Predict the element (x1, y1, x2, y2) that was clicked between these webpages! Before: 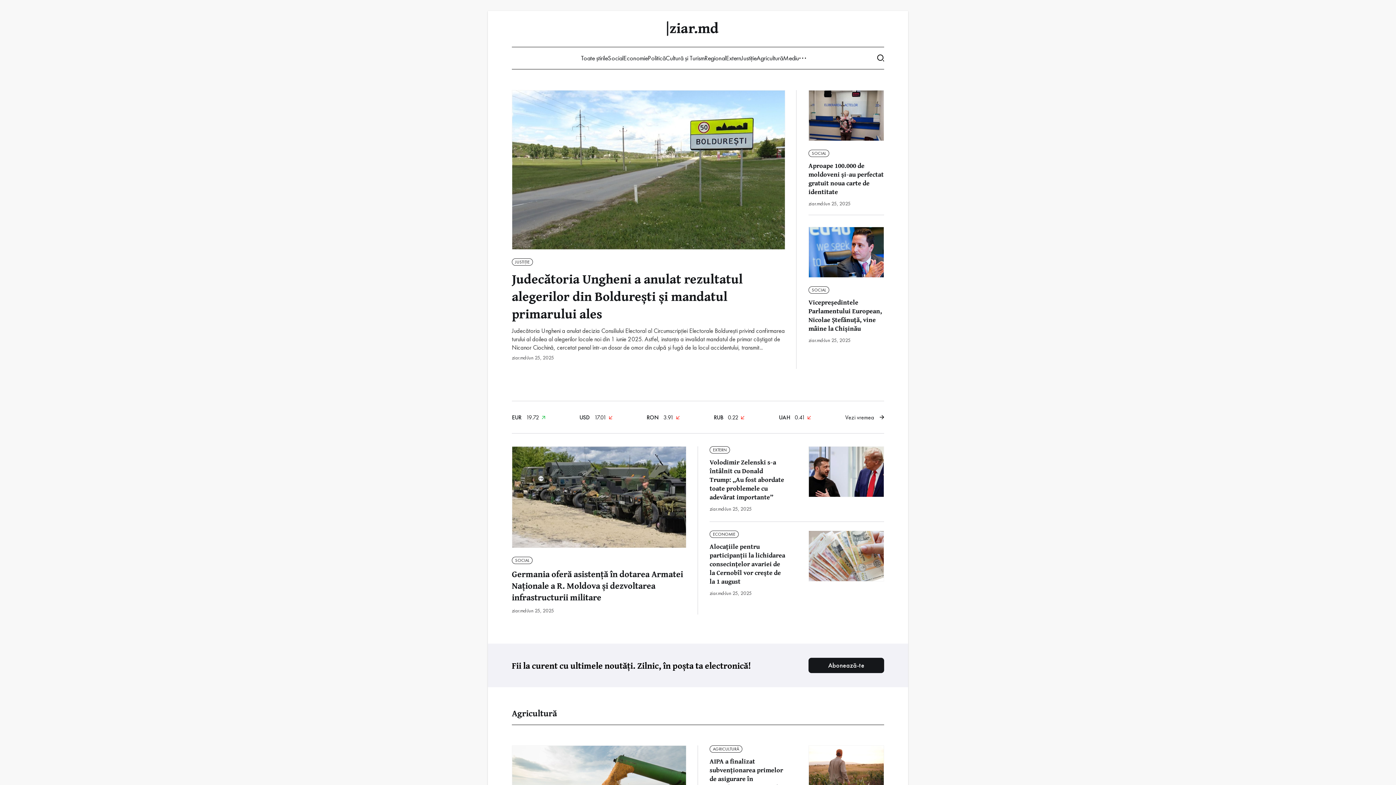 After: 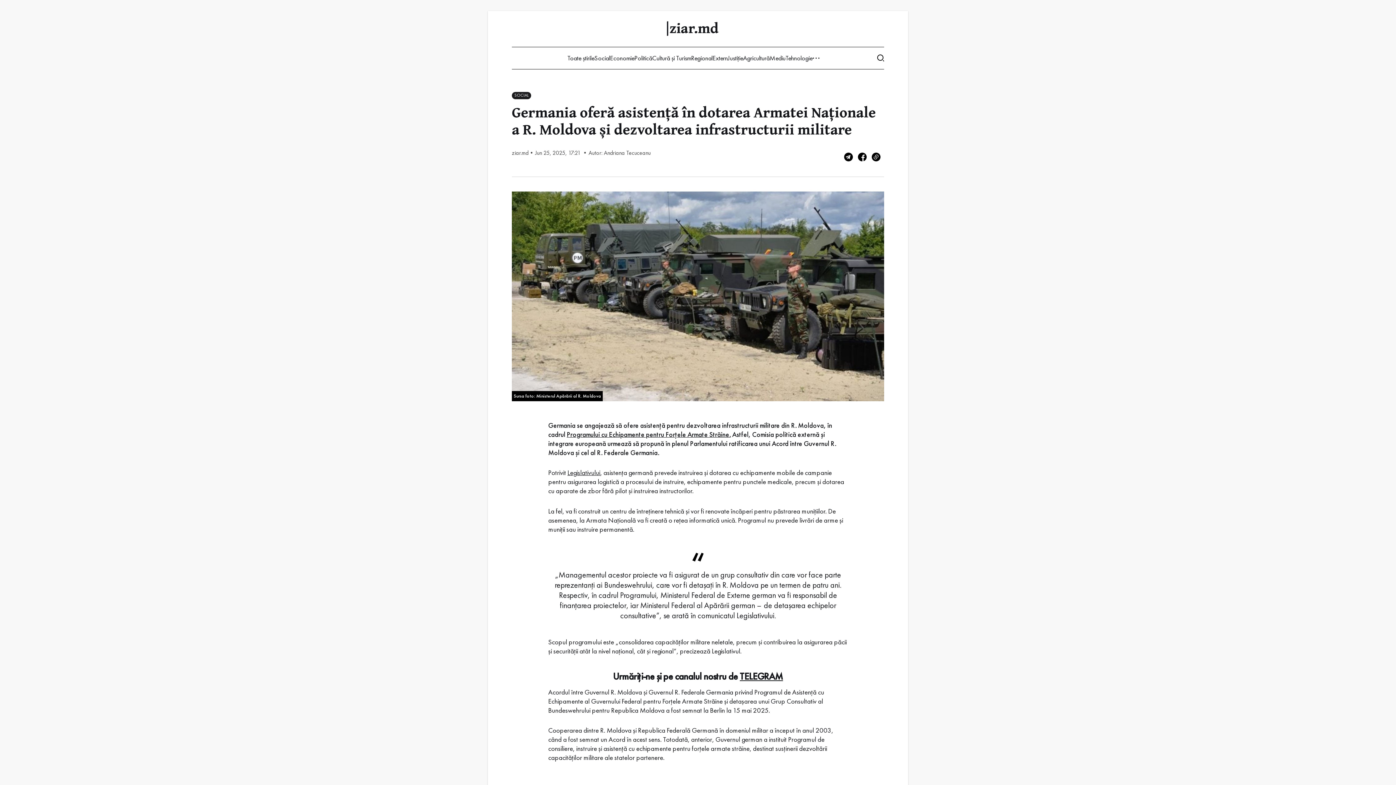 Action: label: SOCIAL
Germania oferă asistență în dotarea Armatei Naționale a R. Moldova și dezvoltarea infrastructurii militare
ziar.md
Jun 25, 2025 bbox: (512, 446, 686, 614)